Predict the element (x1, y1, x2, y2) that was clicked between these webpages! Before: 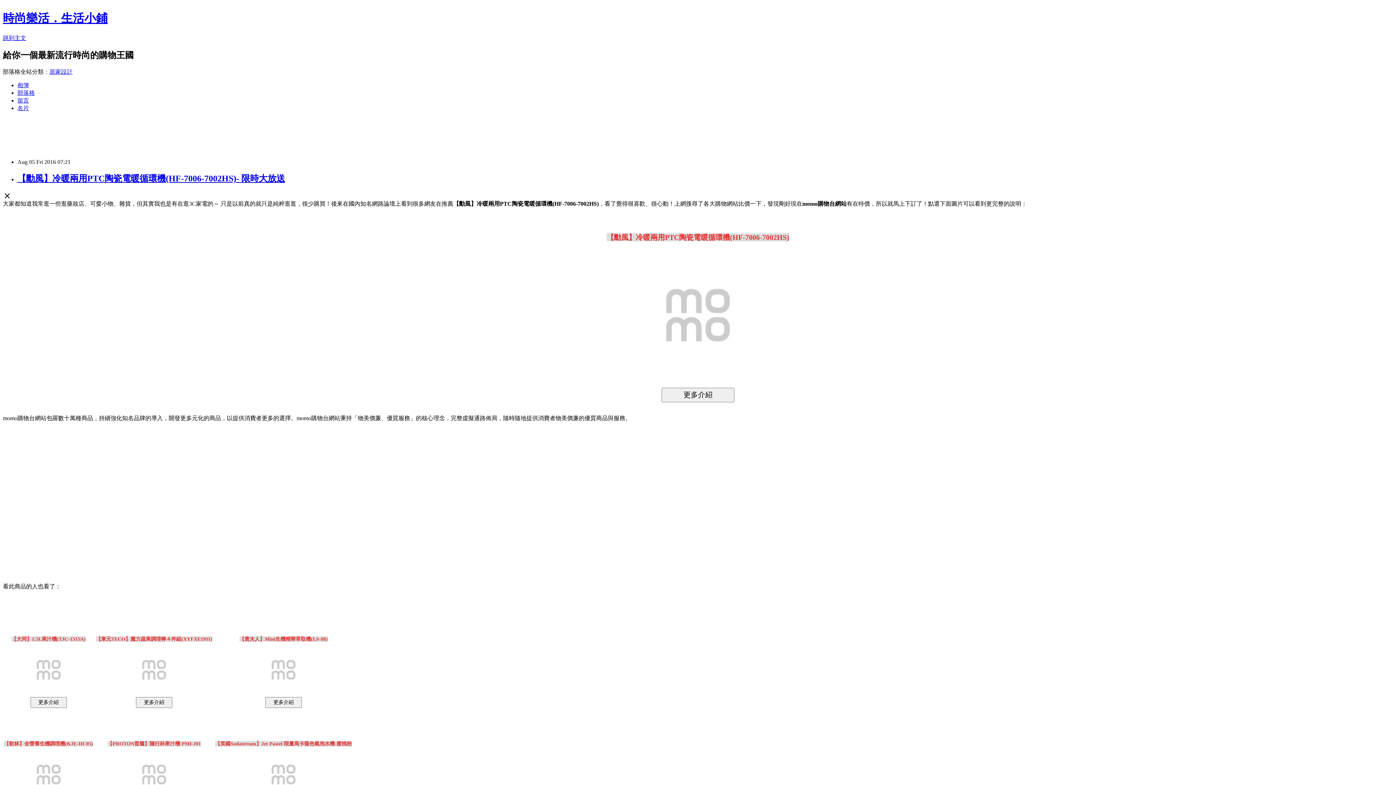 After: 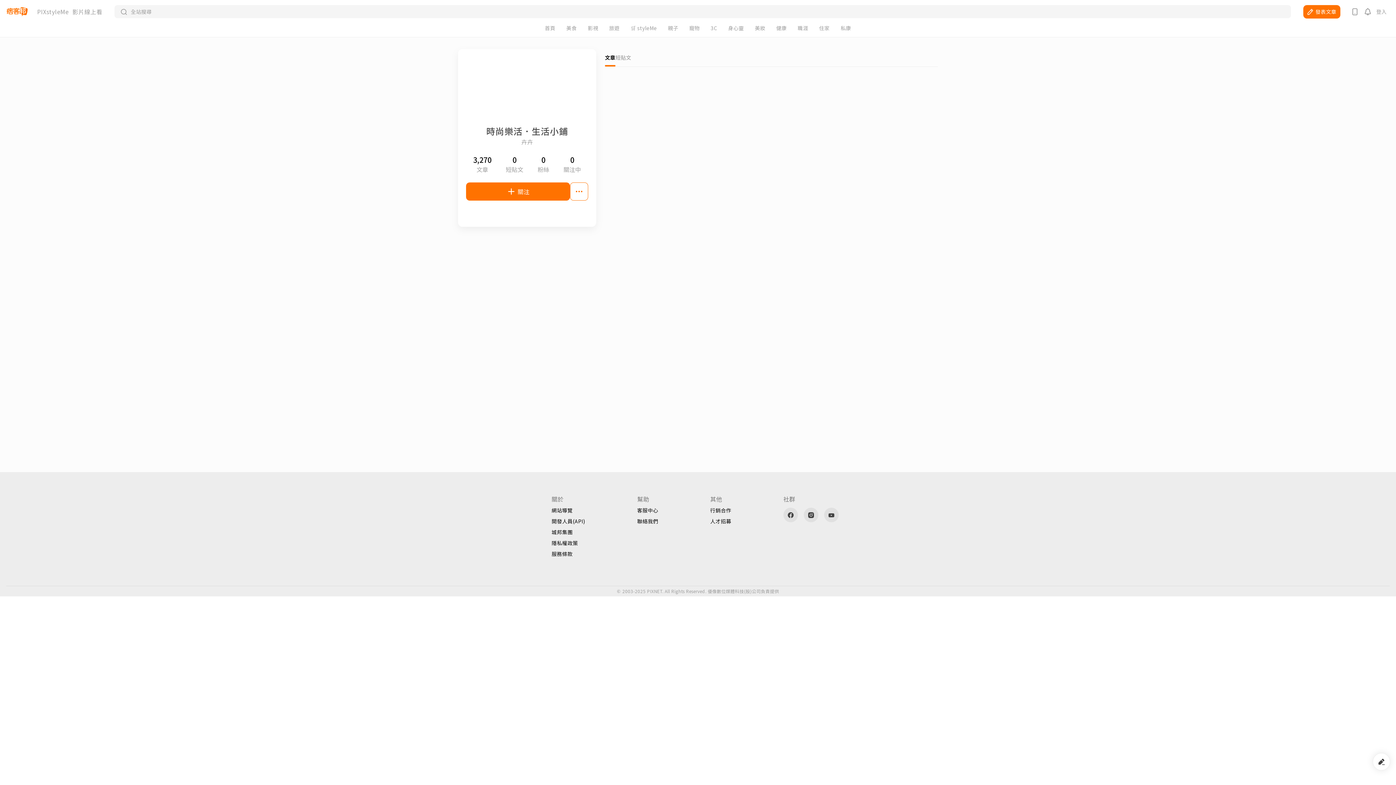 Action: bbox: (17, 104, 29, 111) label: 名片